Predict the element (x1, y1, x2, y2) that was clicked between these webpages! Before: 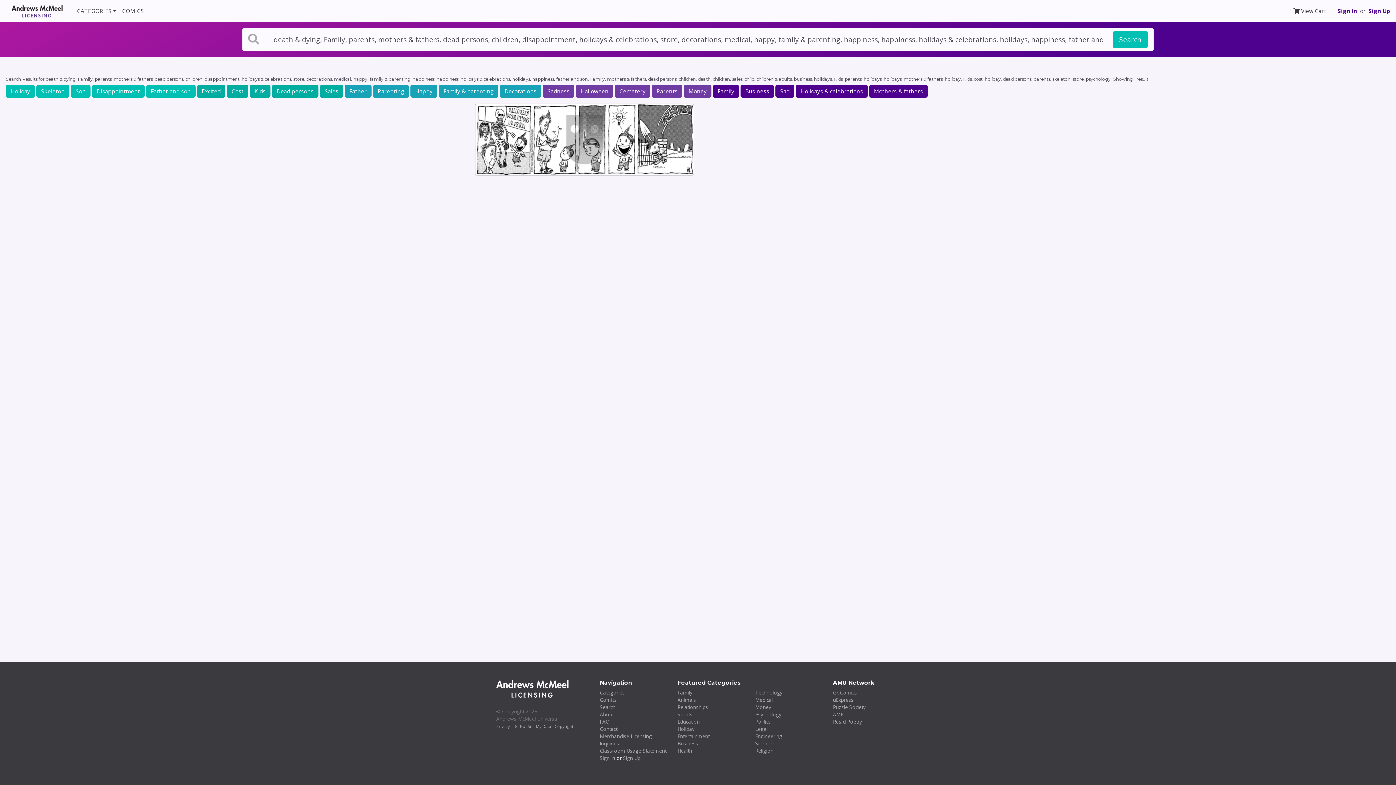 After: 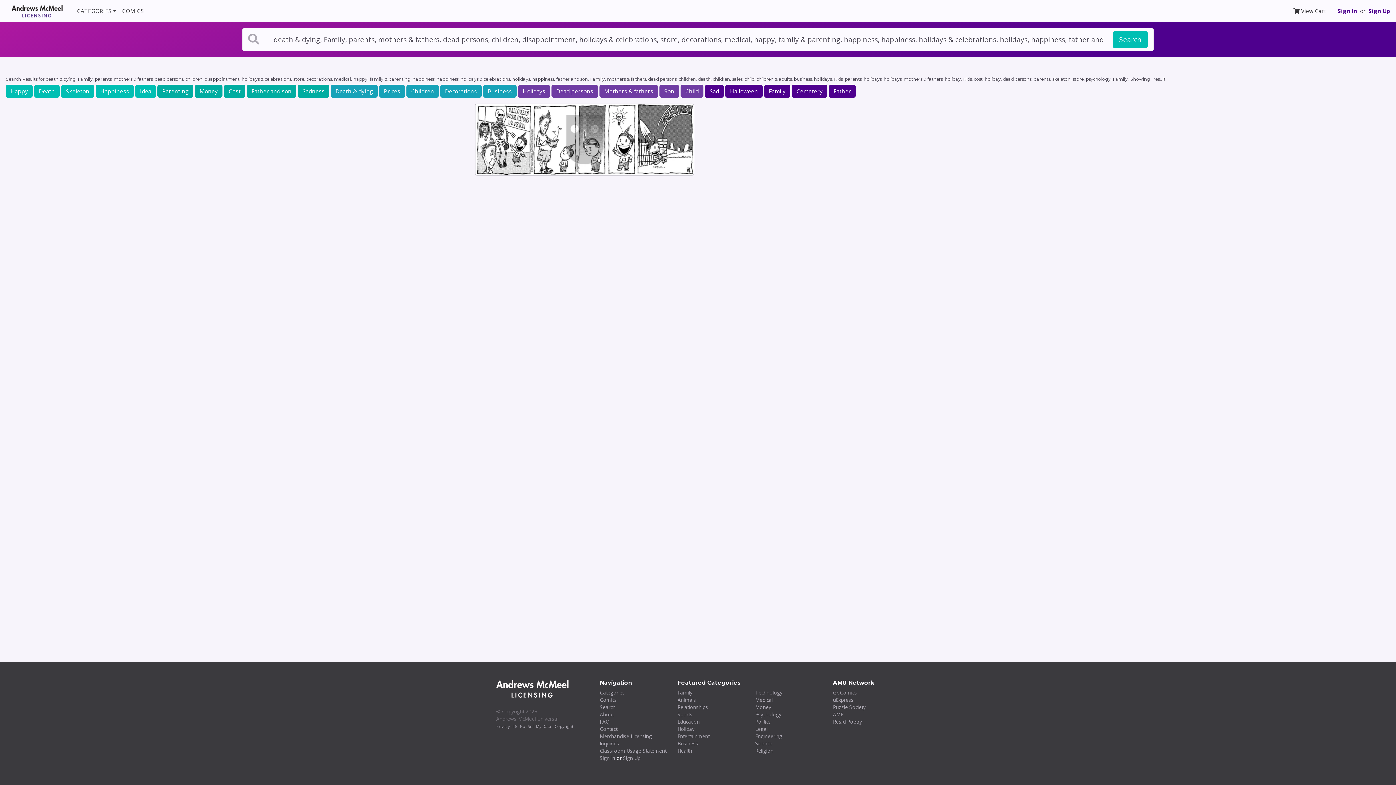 Action: bbox: (713, 84, 739, 97) label: Family